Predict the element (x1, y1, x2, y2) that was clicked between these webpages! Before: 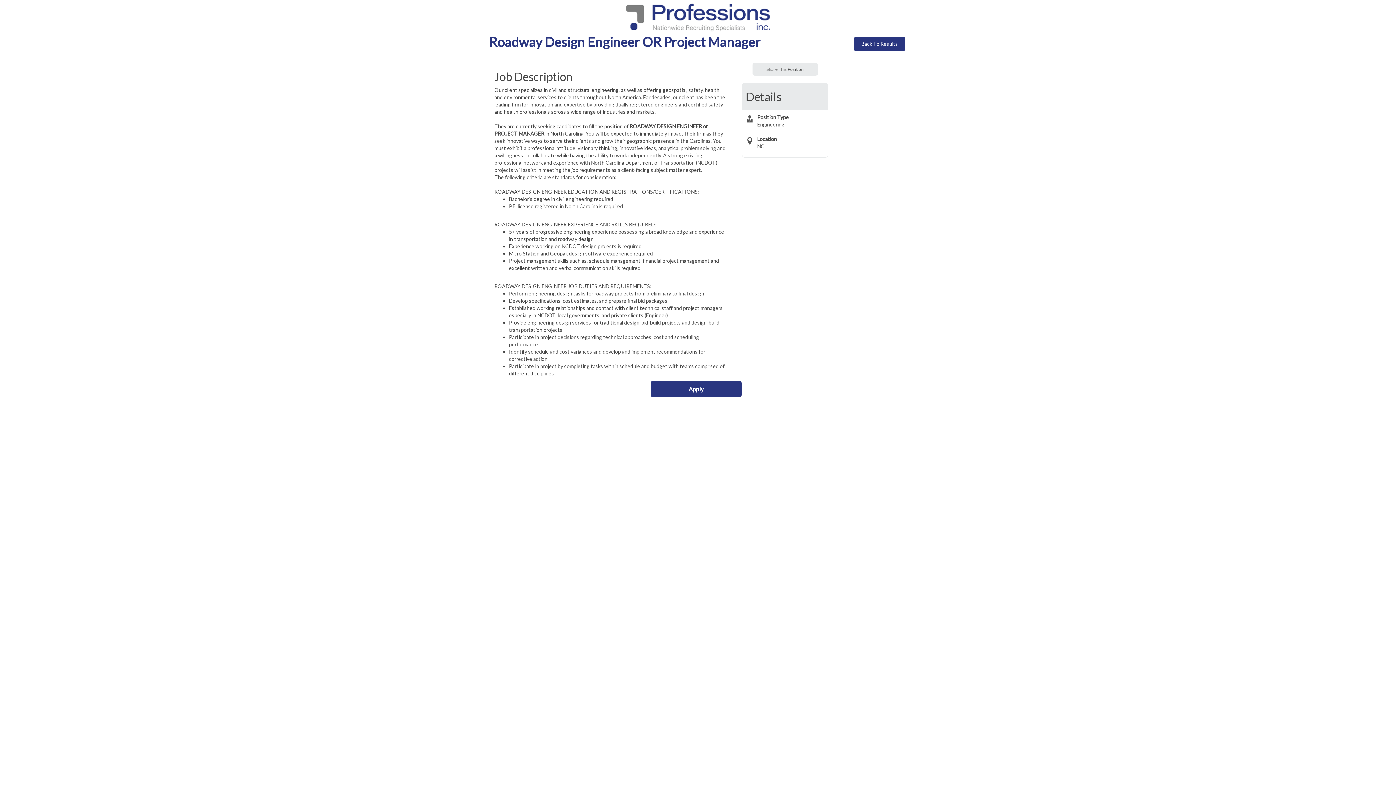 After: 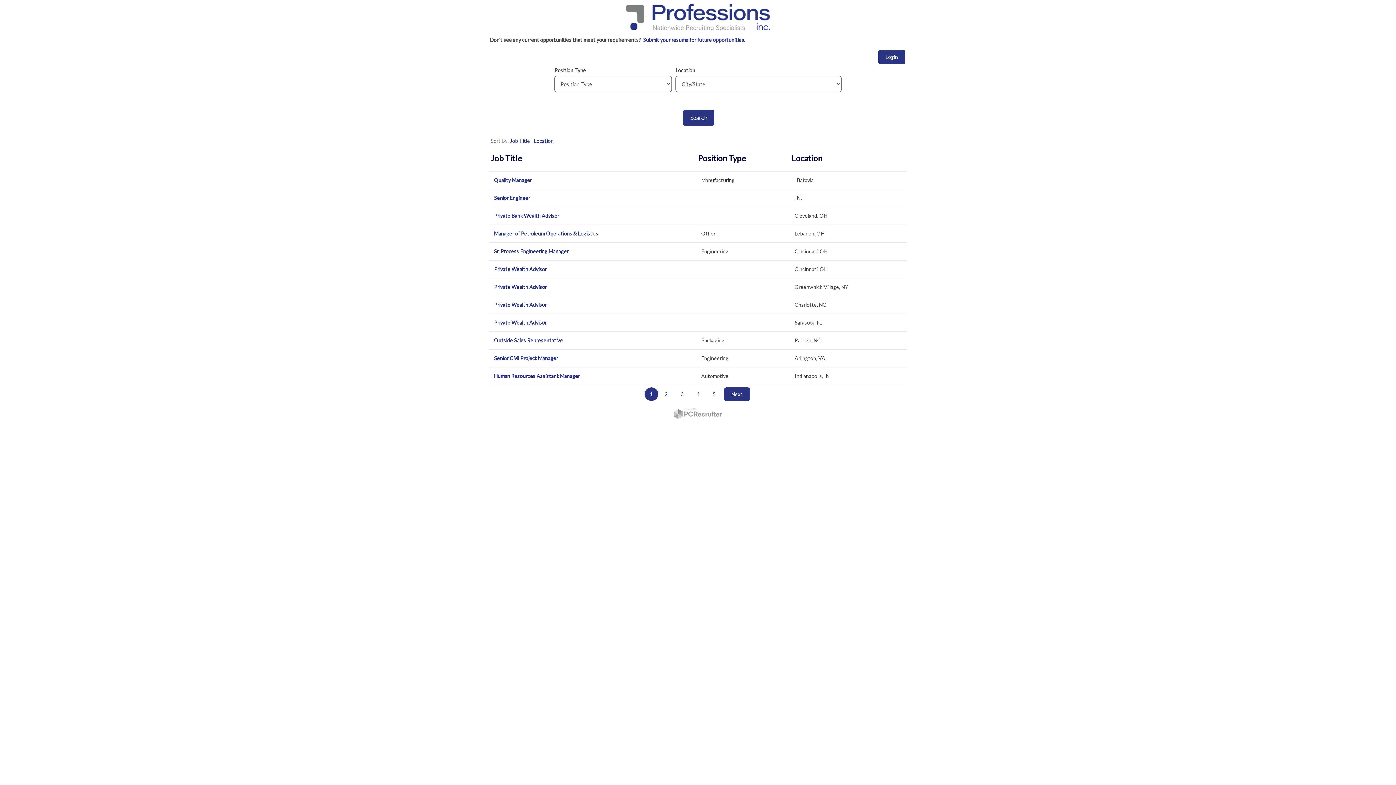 Action: bbox: (854, 36, 905, 51) label: Back To Results